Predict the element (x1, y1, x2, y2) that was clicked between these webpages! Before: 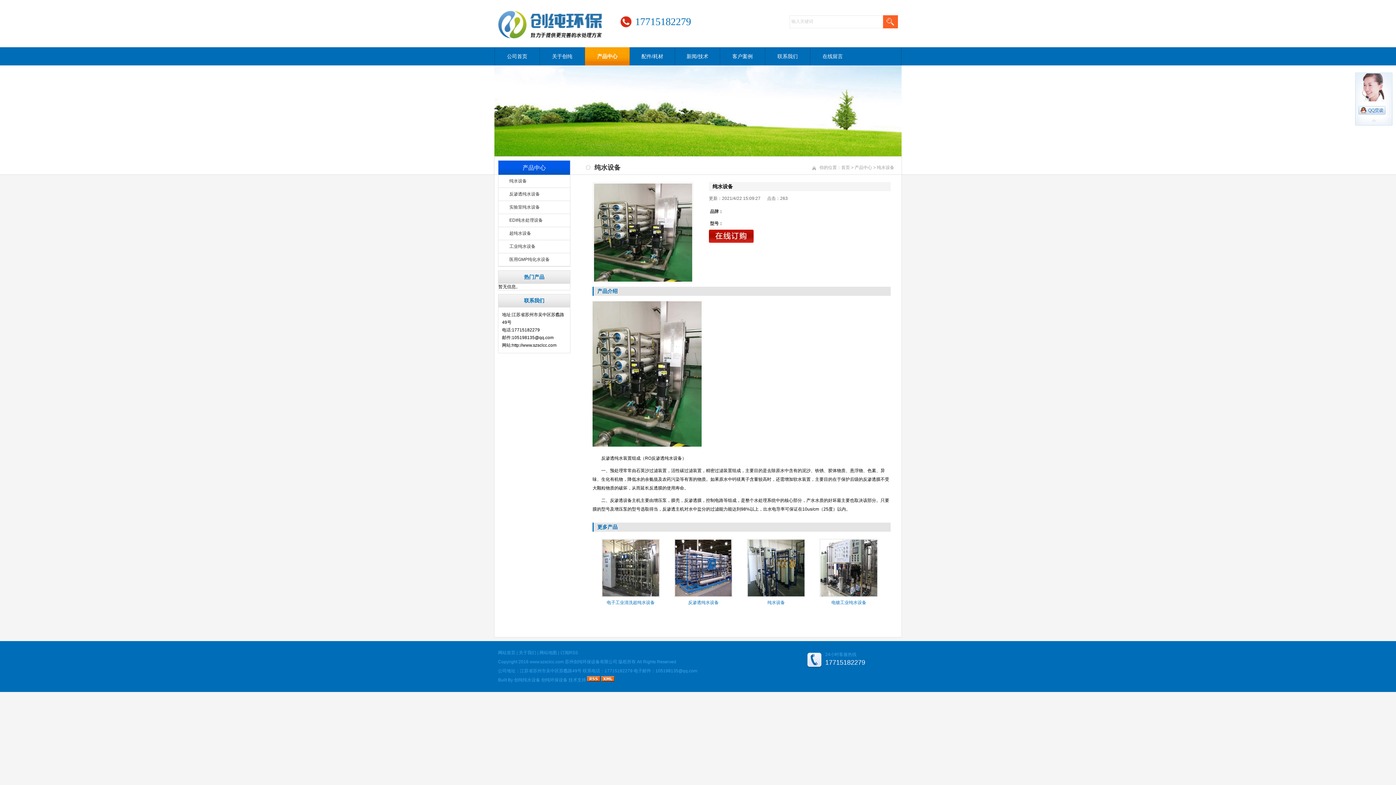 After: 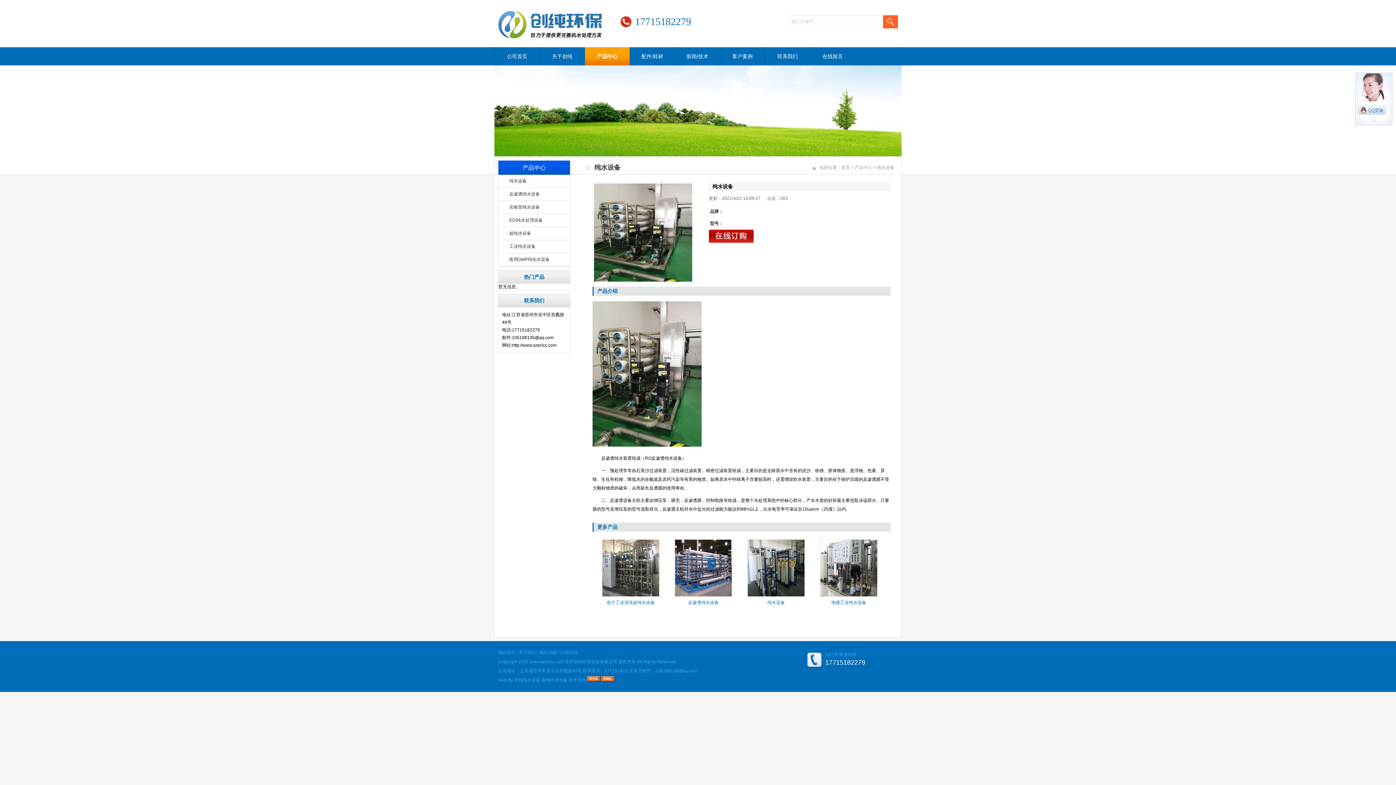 Action: label: 电镀工业纯水设备 bbox: (831, 600, 866, 605)